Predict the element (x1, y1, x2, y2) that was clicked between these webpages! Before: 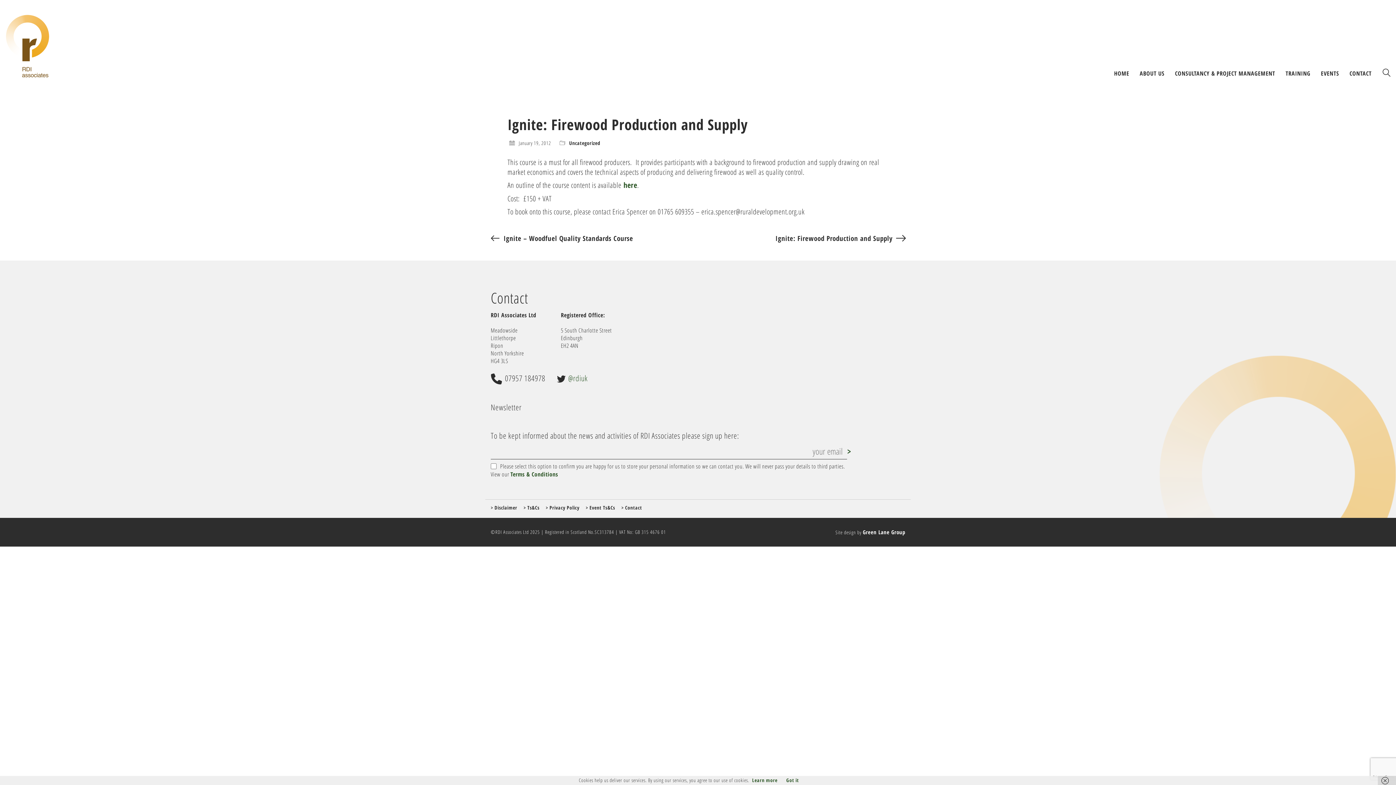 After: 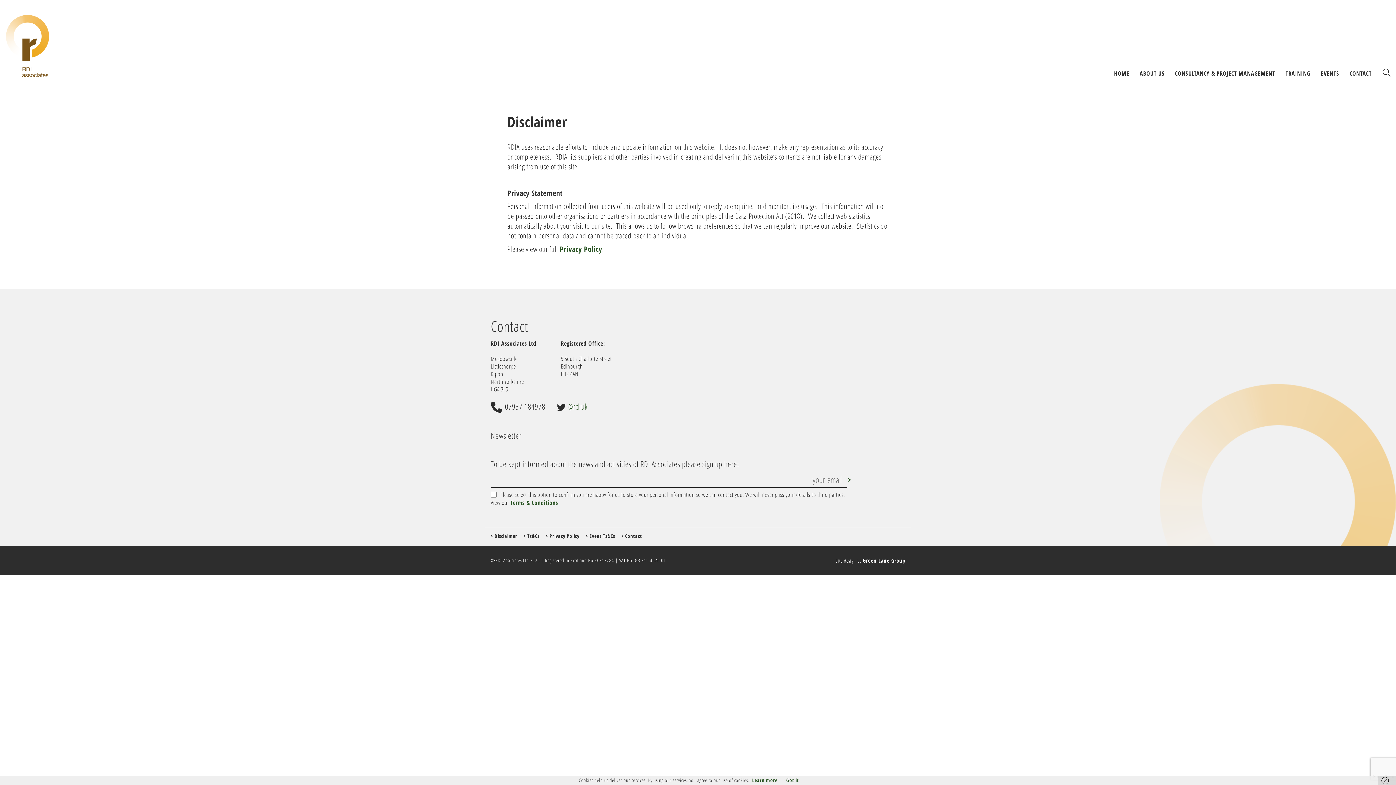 Action: bbox: (490, 505, 517, 511) label: > Disclaimer